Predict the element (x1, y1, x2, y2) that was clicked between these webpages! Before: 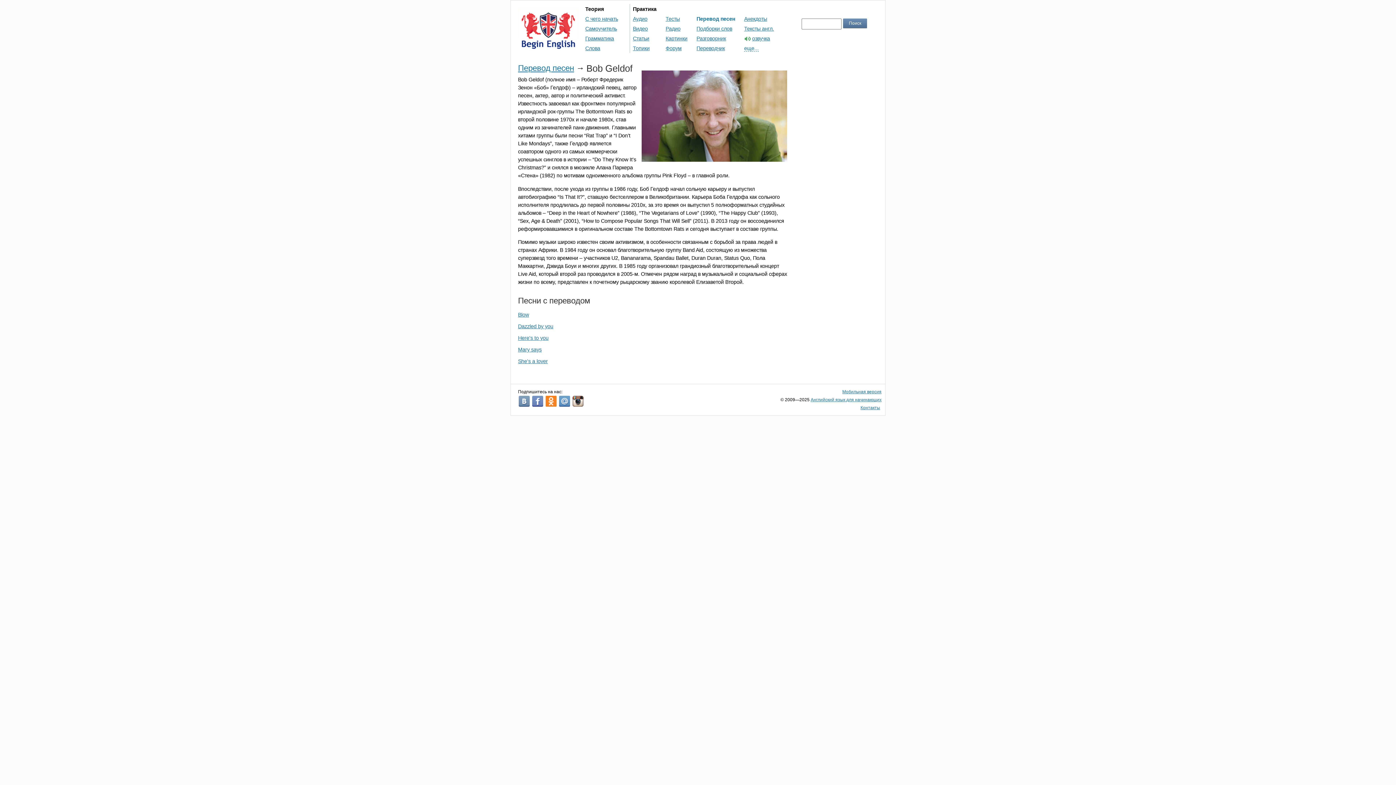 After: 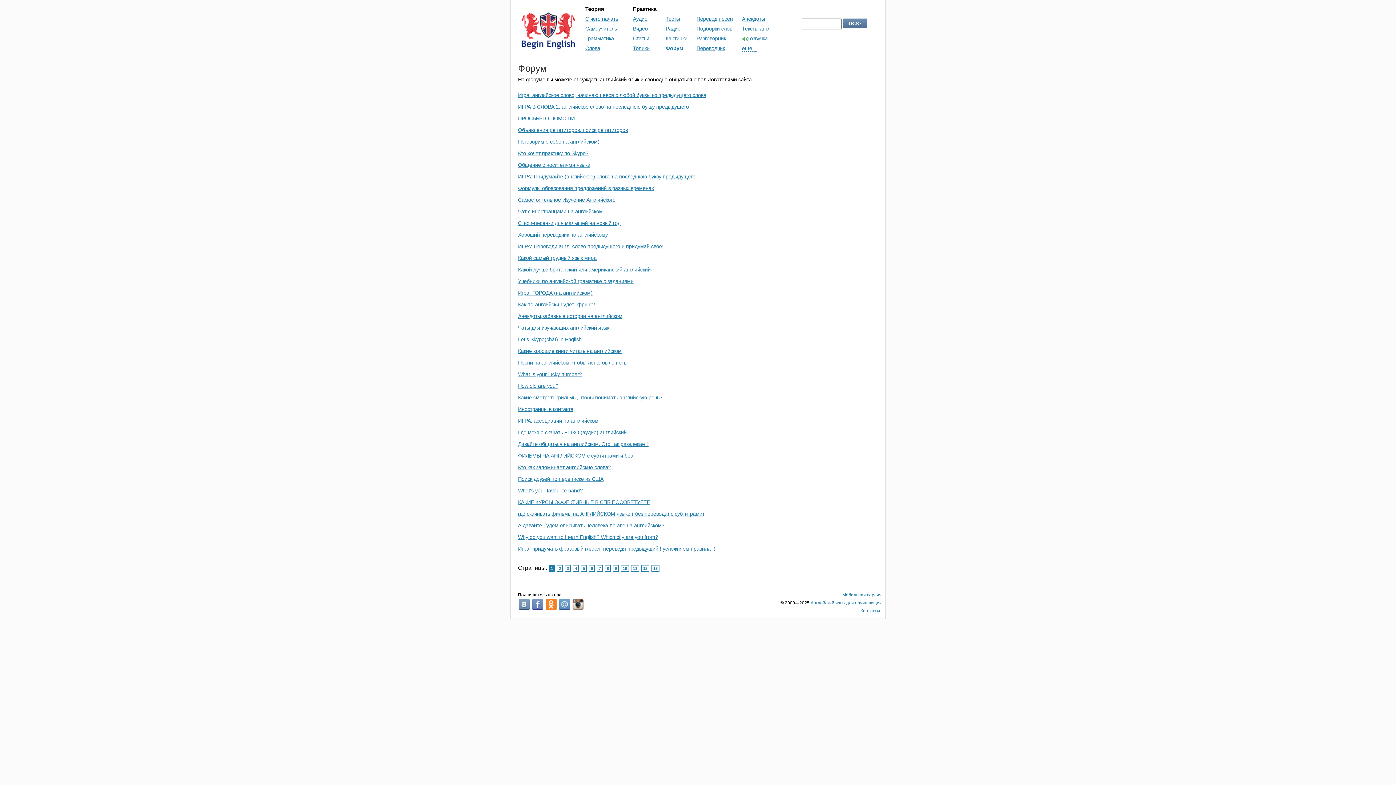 Action: bbox: (665, 45, 681, 51) label: Форум